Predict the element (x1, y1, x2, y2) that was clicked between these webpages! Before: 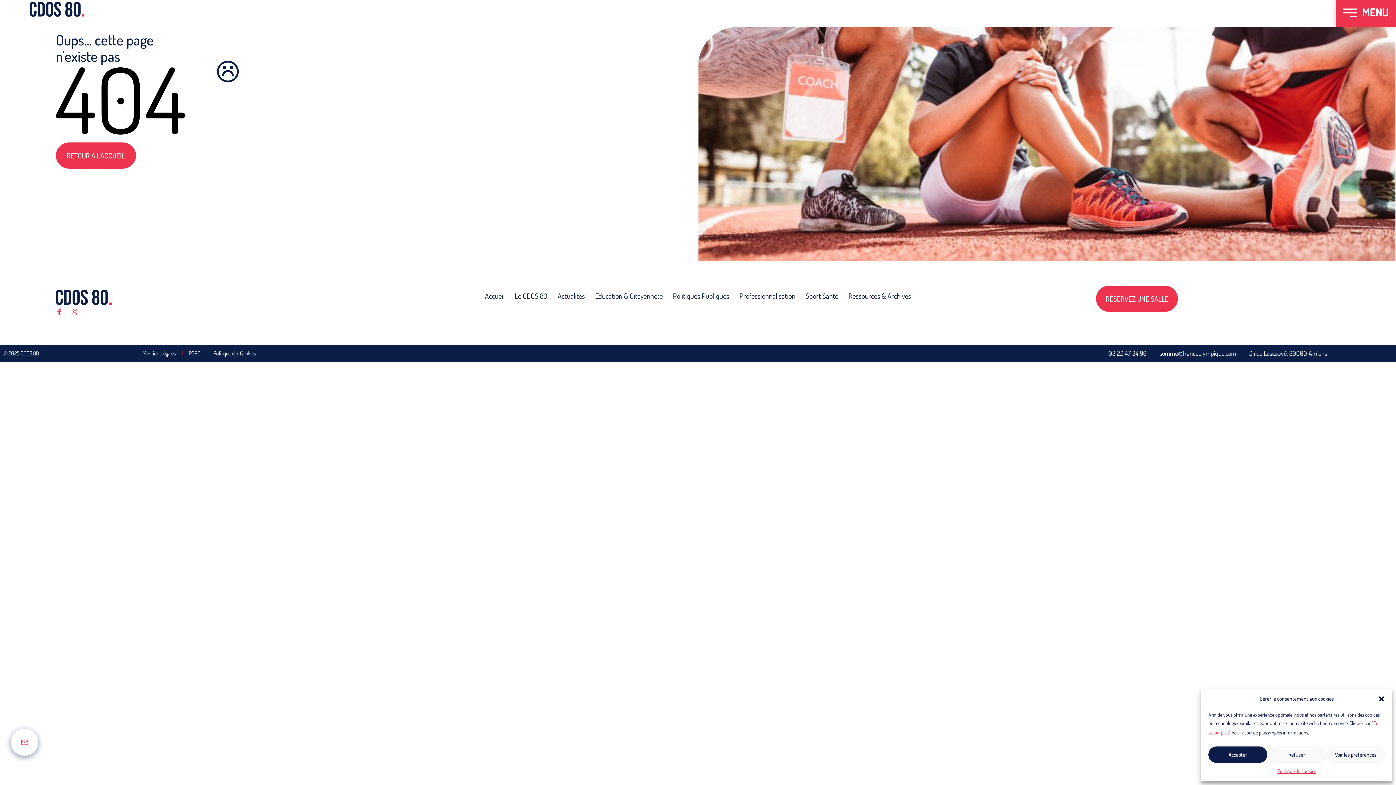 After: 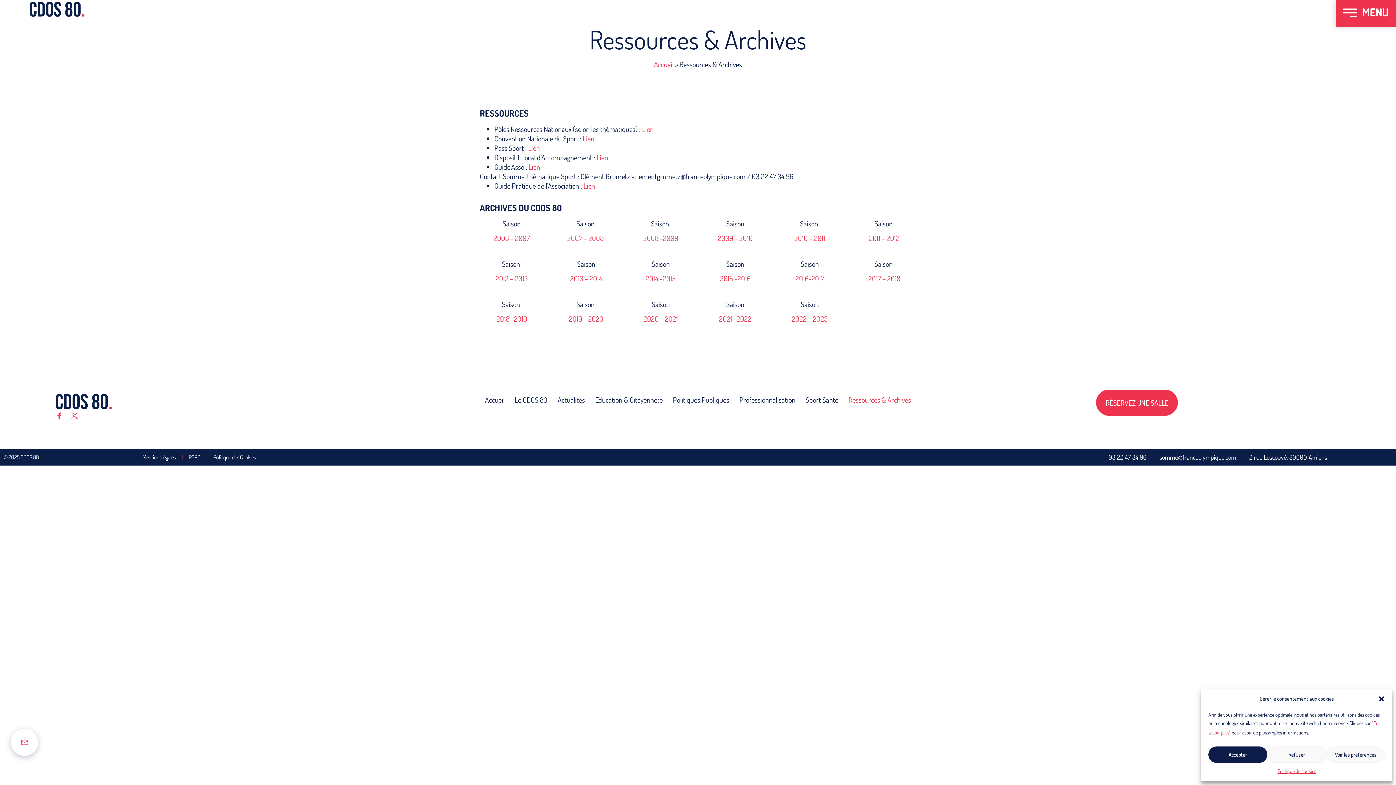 Action: bbox: (848, 289, 911, 302) label: Ressources & Archives